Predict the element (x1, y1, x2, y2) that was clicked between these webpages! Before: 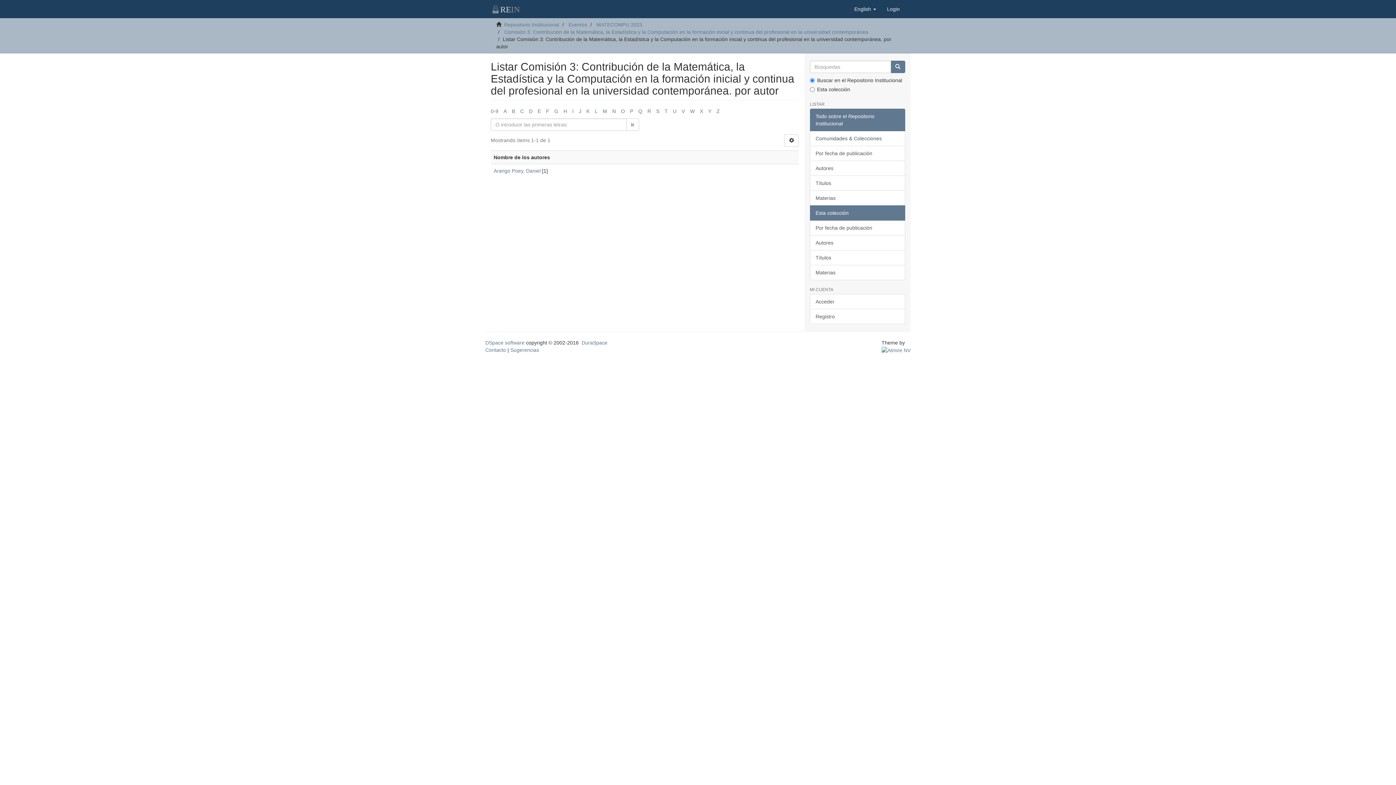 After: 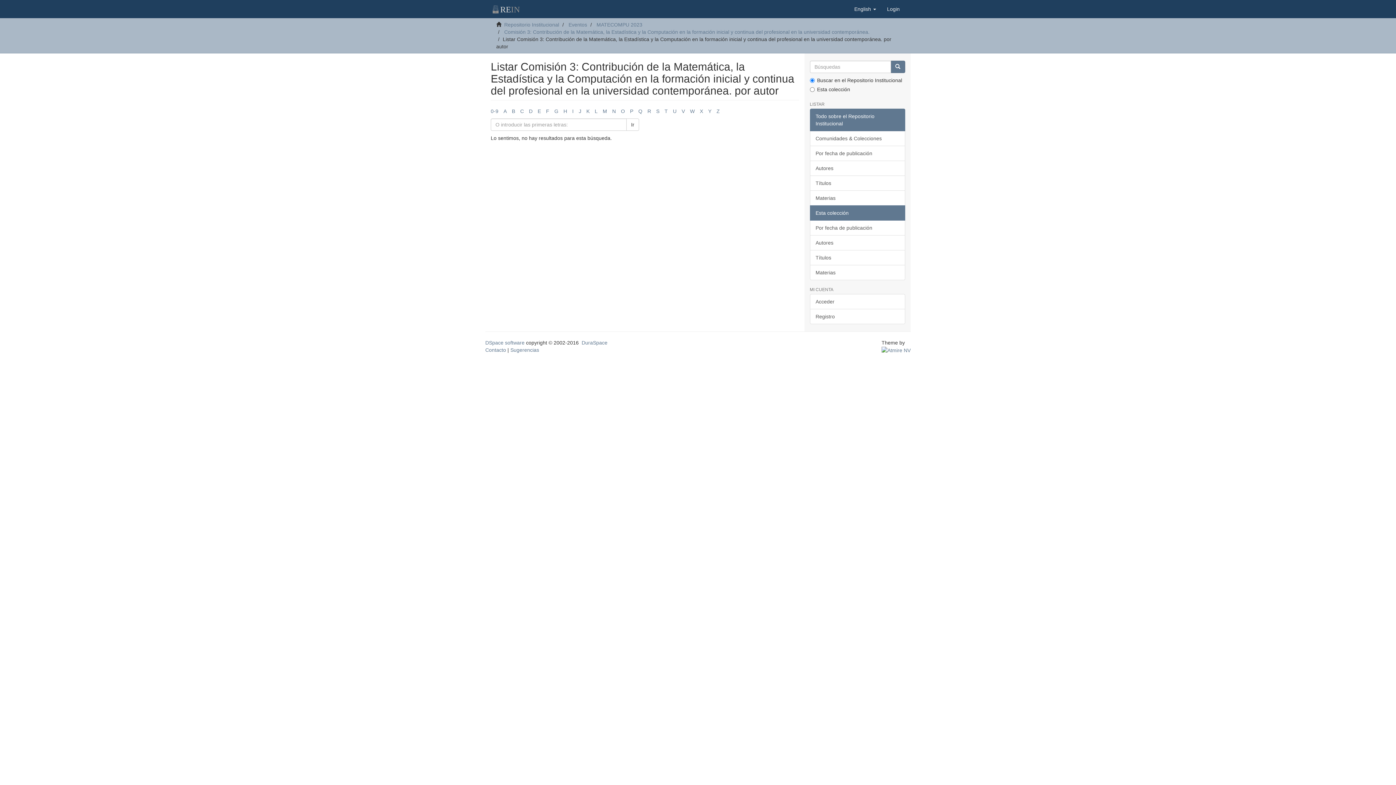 Action: bbox: (621, 108, 625, 114) label: O